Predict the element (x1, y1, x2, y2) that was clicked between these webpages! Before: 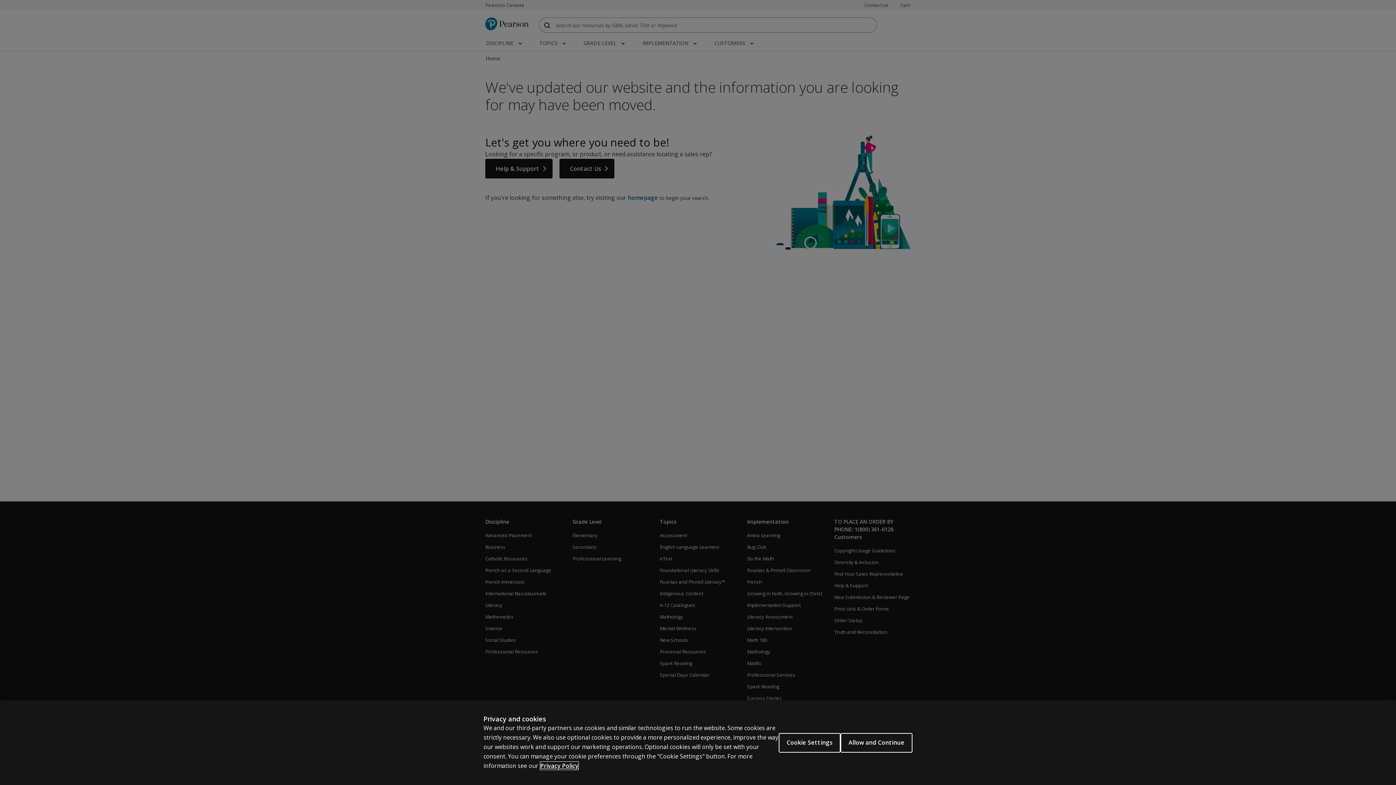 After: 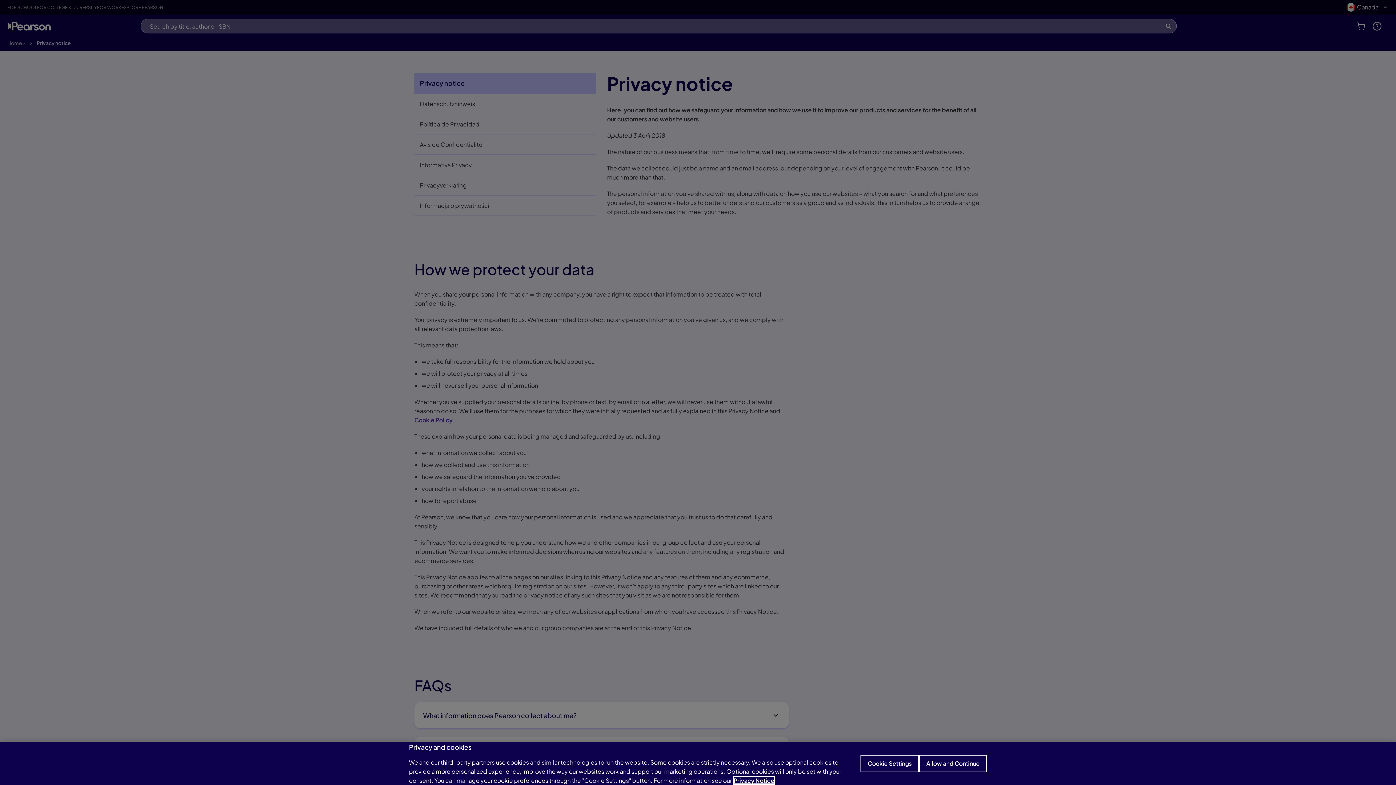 Action: bbox: (540, 762, 578, 770) label: More information about your privacy